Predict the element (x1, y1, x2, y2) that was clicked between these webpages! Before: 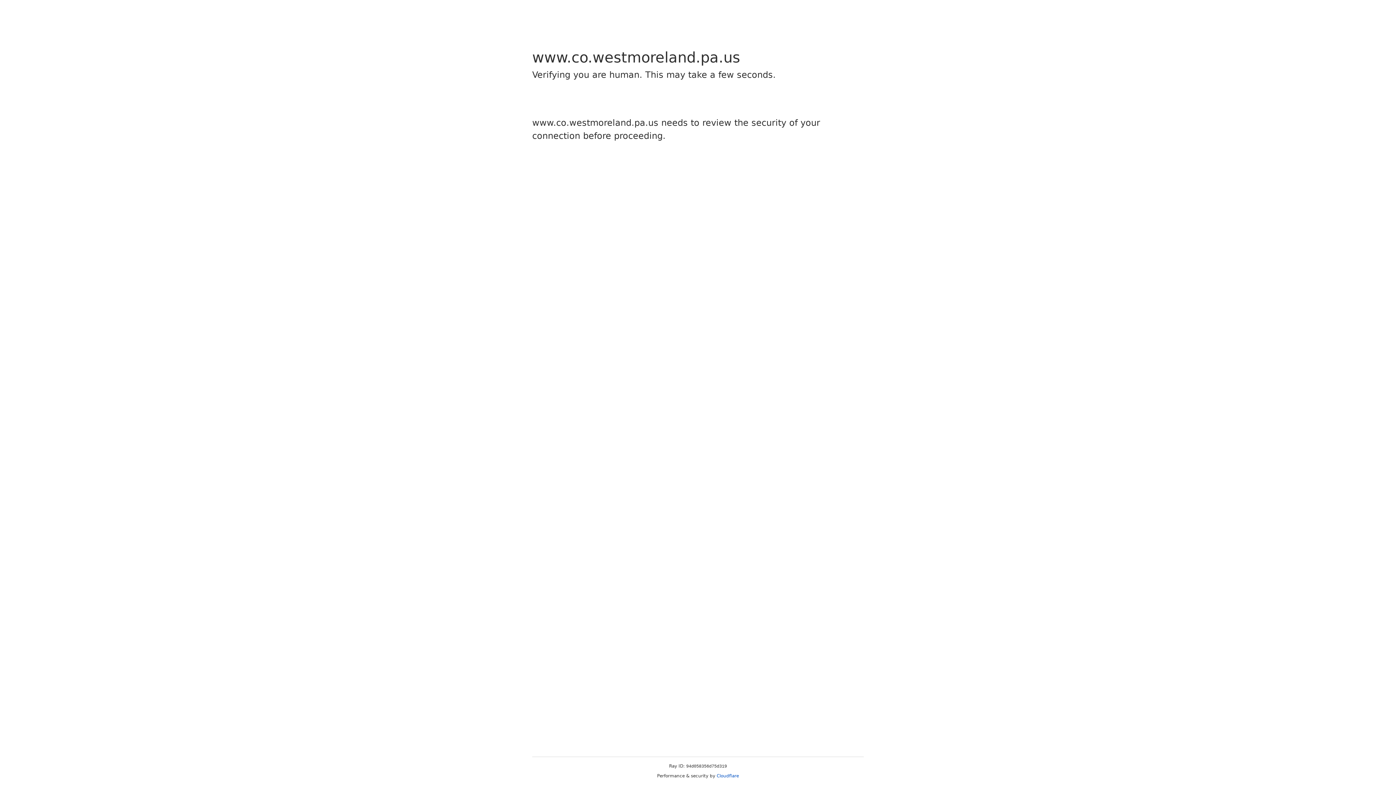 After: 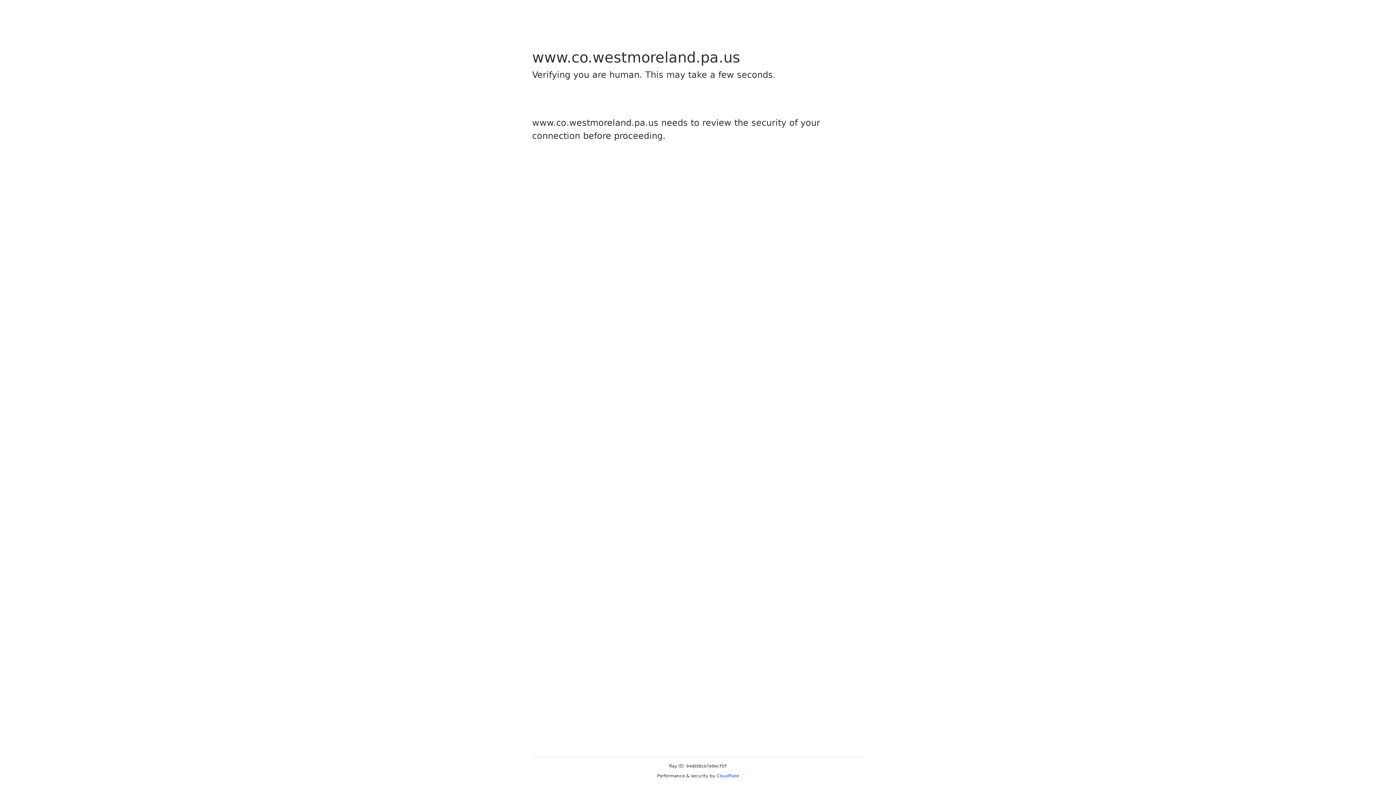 Action: bbox: (716, 773, 739, 778) label: Cloudflare